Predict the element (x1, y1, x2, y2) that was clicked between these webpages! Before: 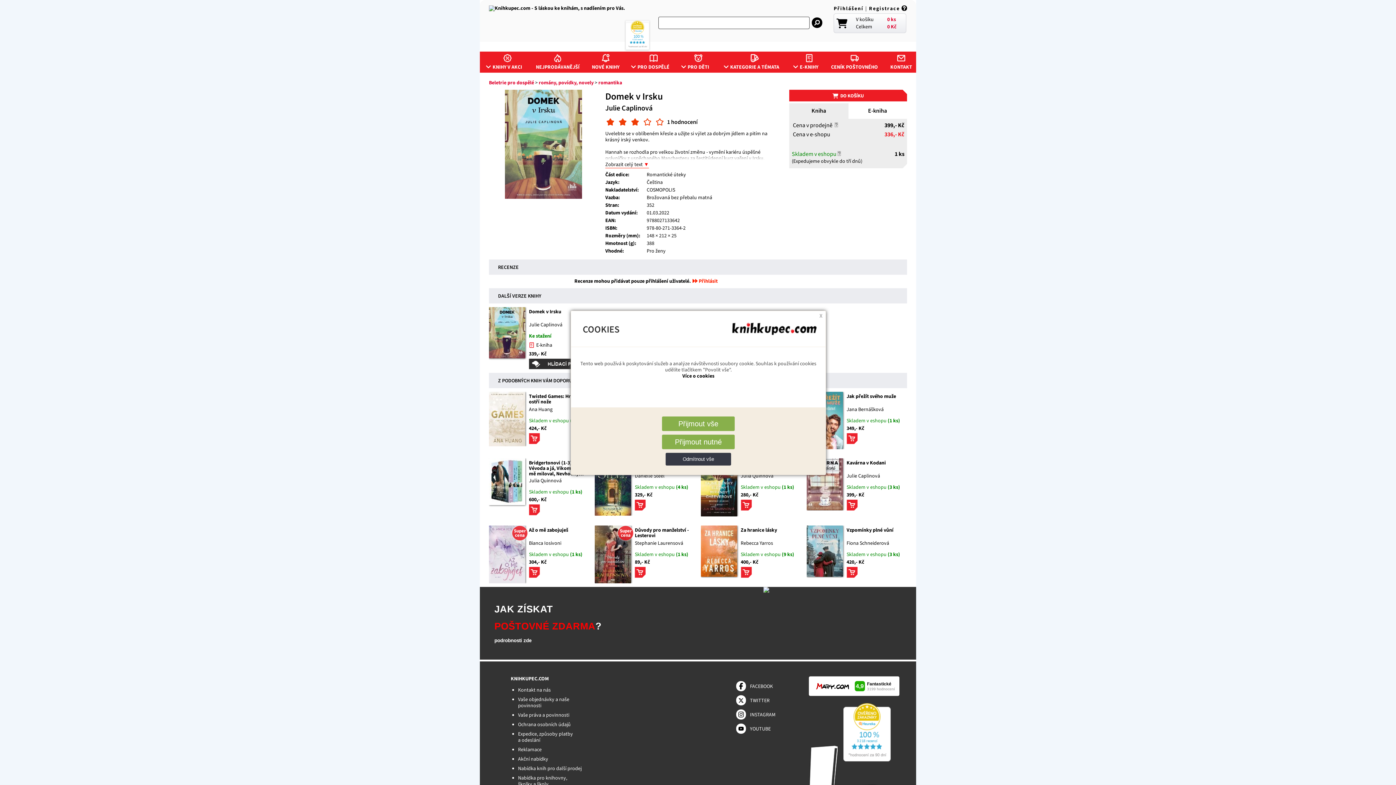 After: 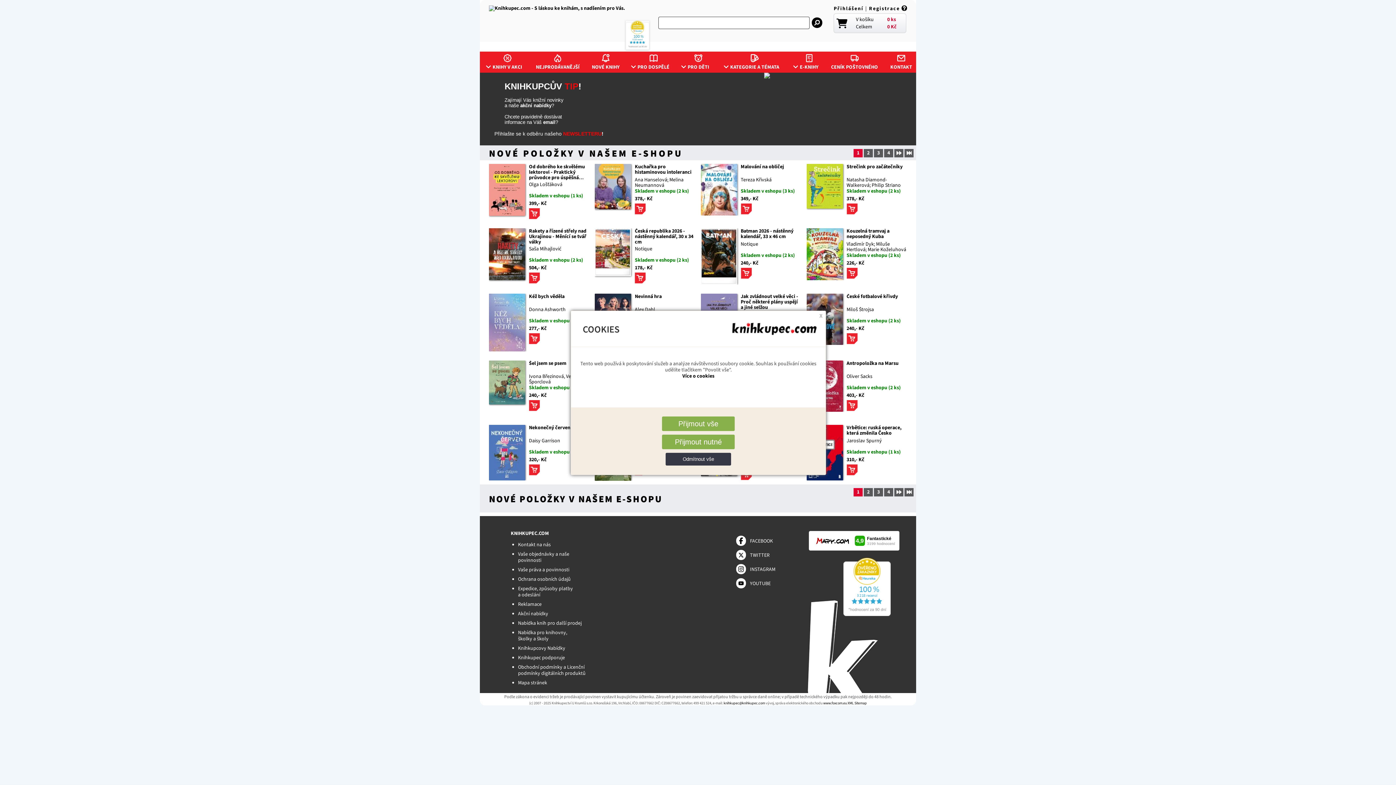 Action: label: NOVÉ KNIHY bbox: (592, 51, 619, 70)